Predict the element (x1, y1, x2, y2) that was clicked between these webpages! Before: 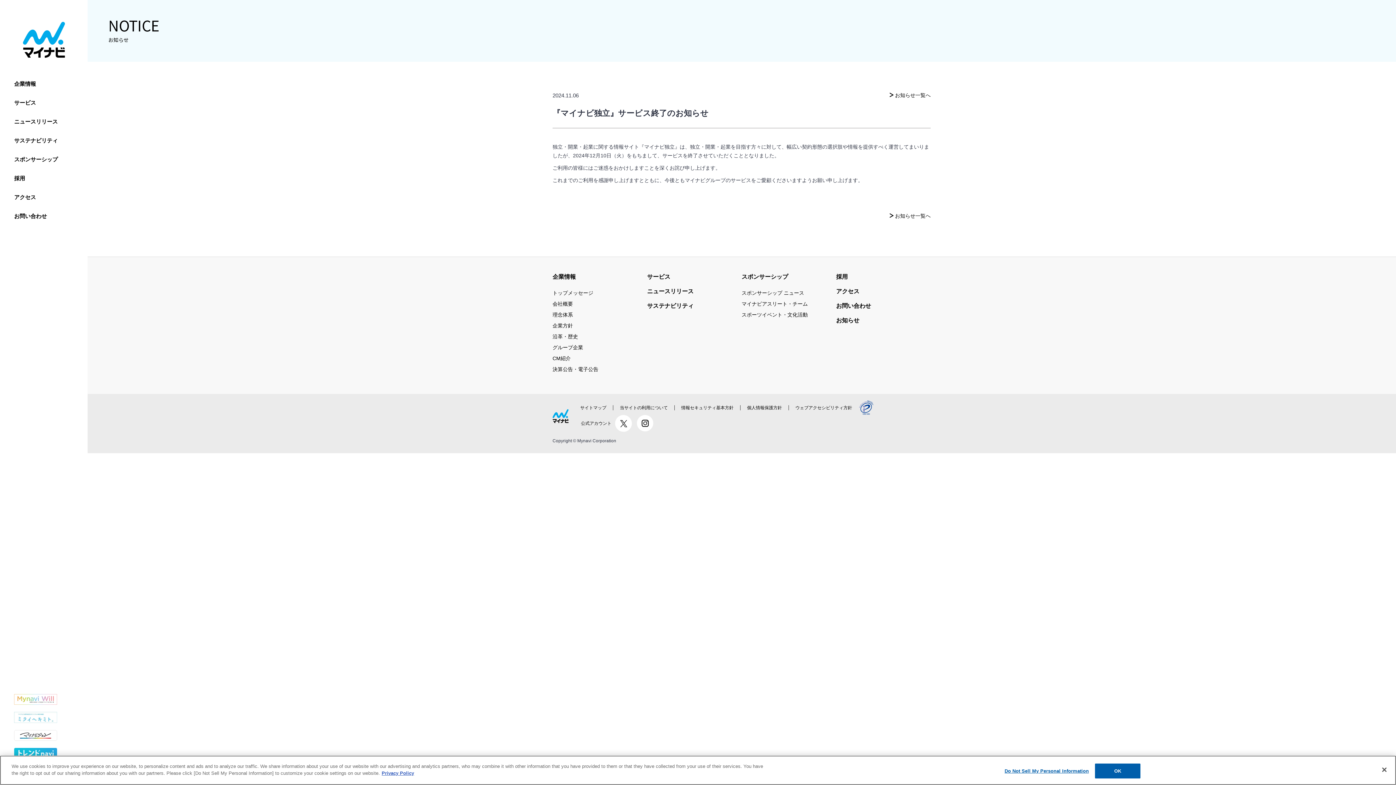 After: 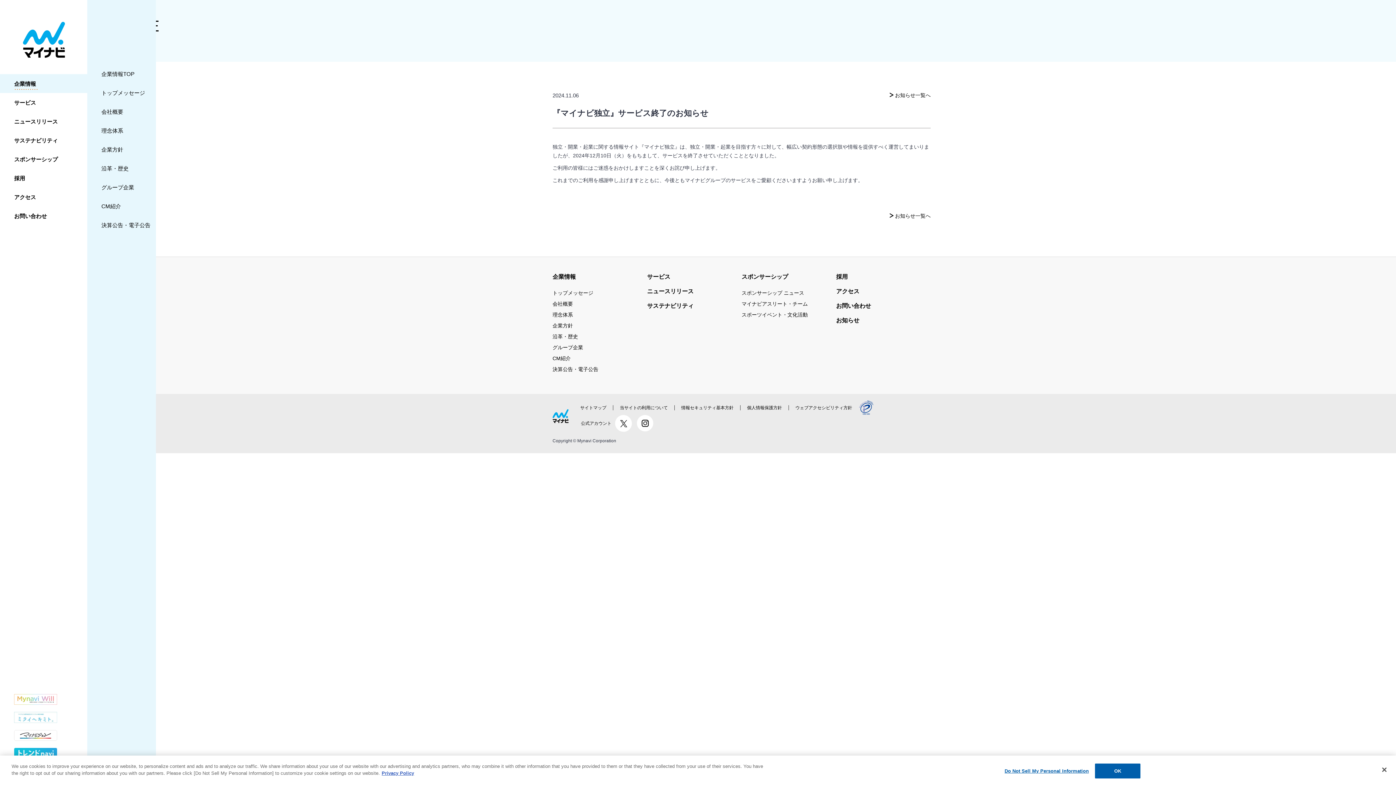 Action: label: 企業情報 bbox: (14, 76, 37, 89)